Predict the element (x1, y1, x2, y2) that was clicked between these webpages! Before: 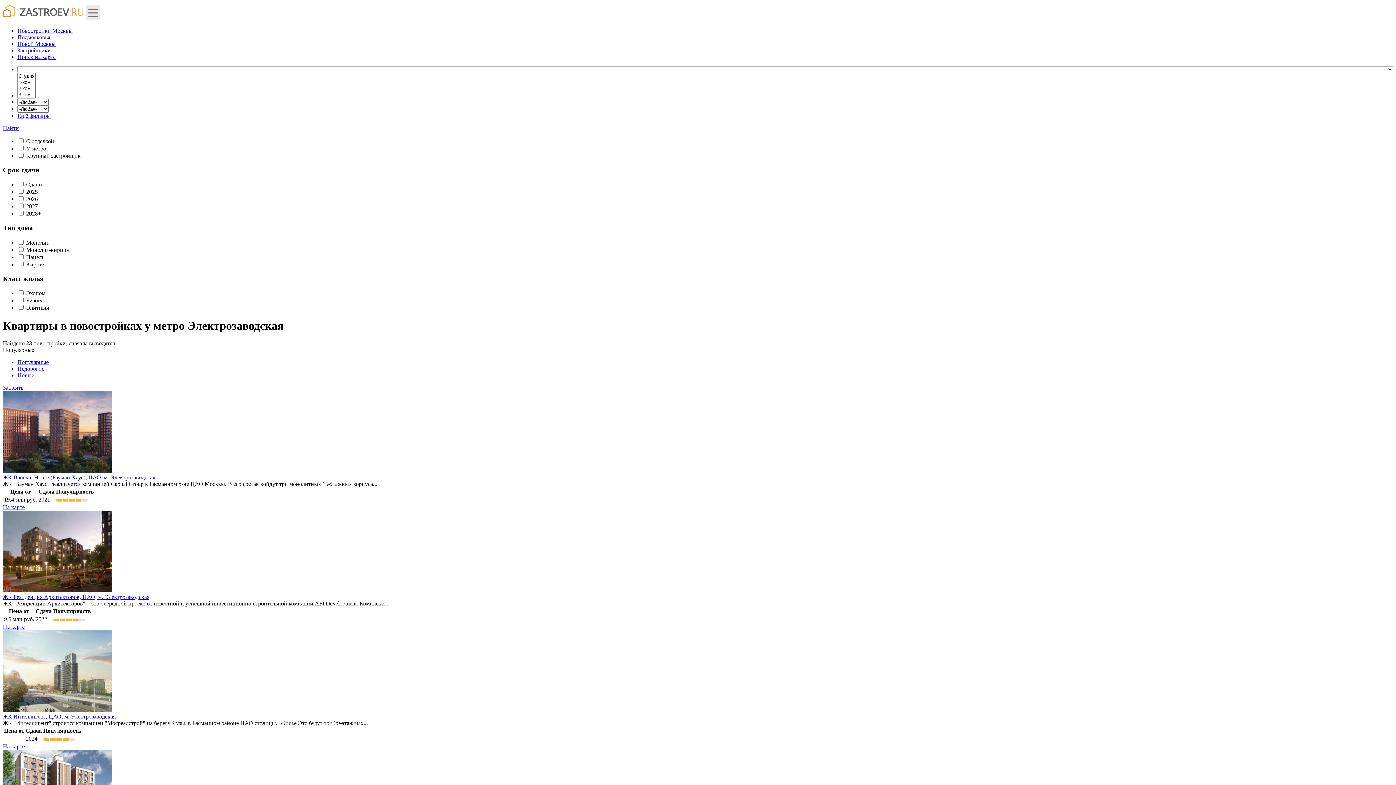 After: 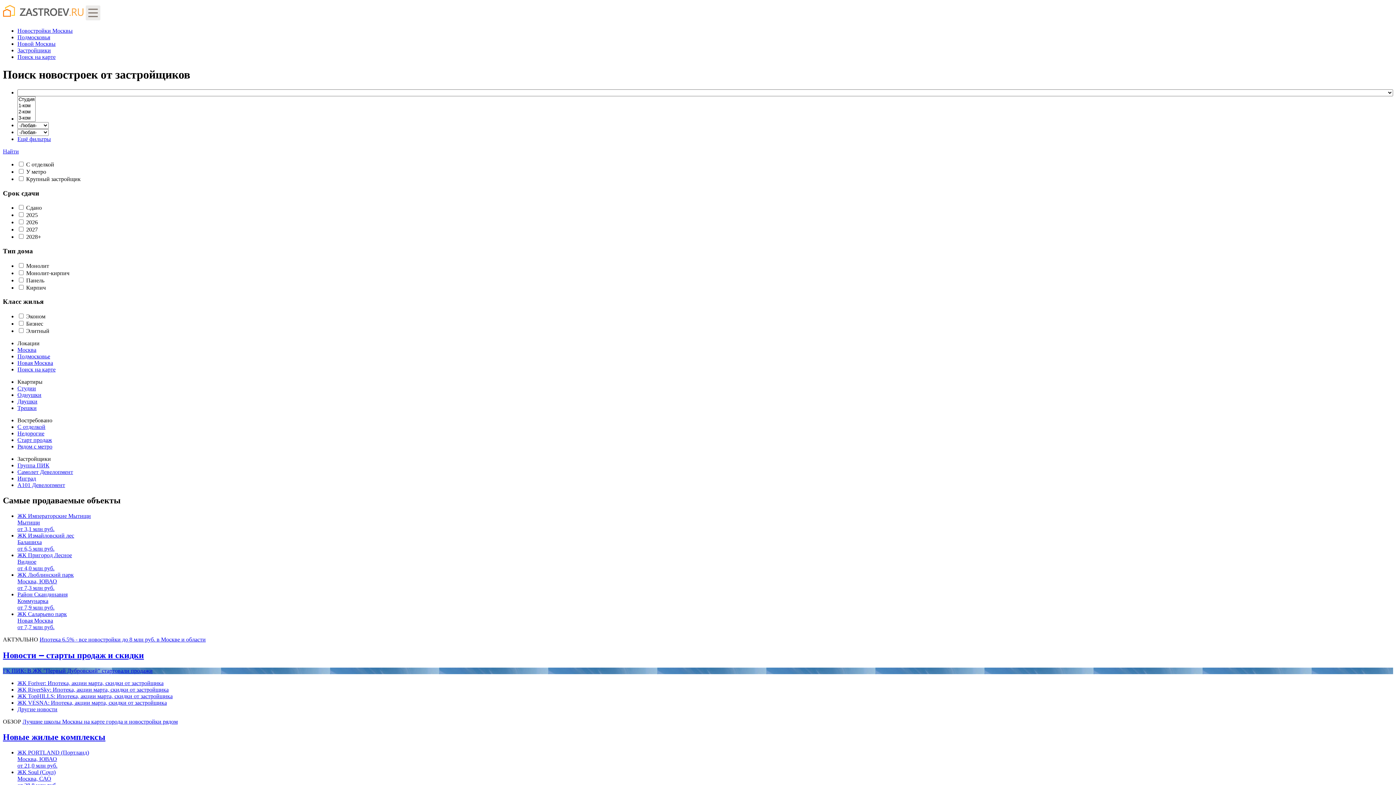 Action: bbox: (2, 15, 84, 21)